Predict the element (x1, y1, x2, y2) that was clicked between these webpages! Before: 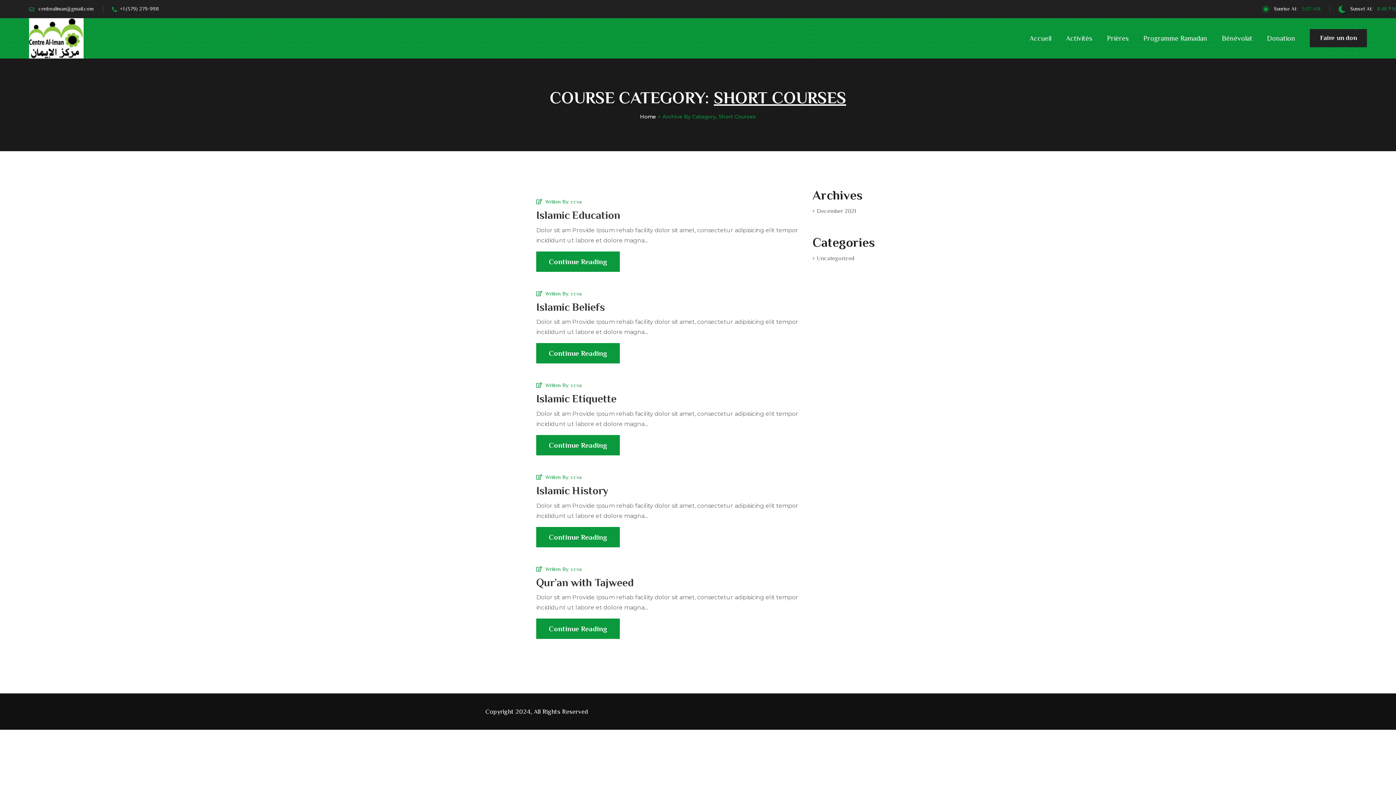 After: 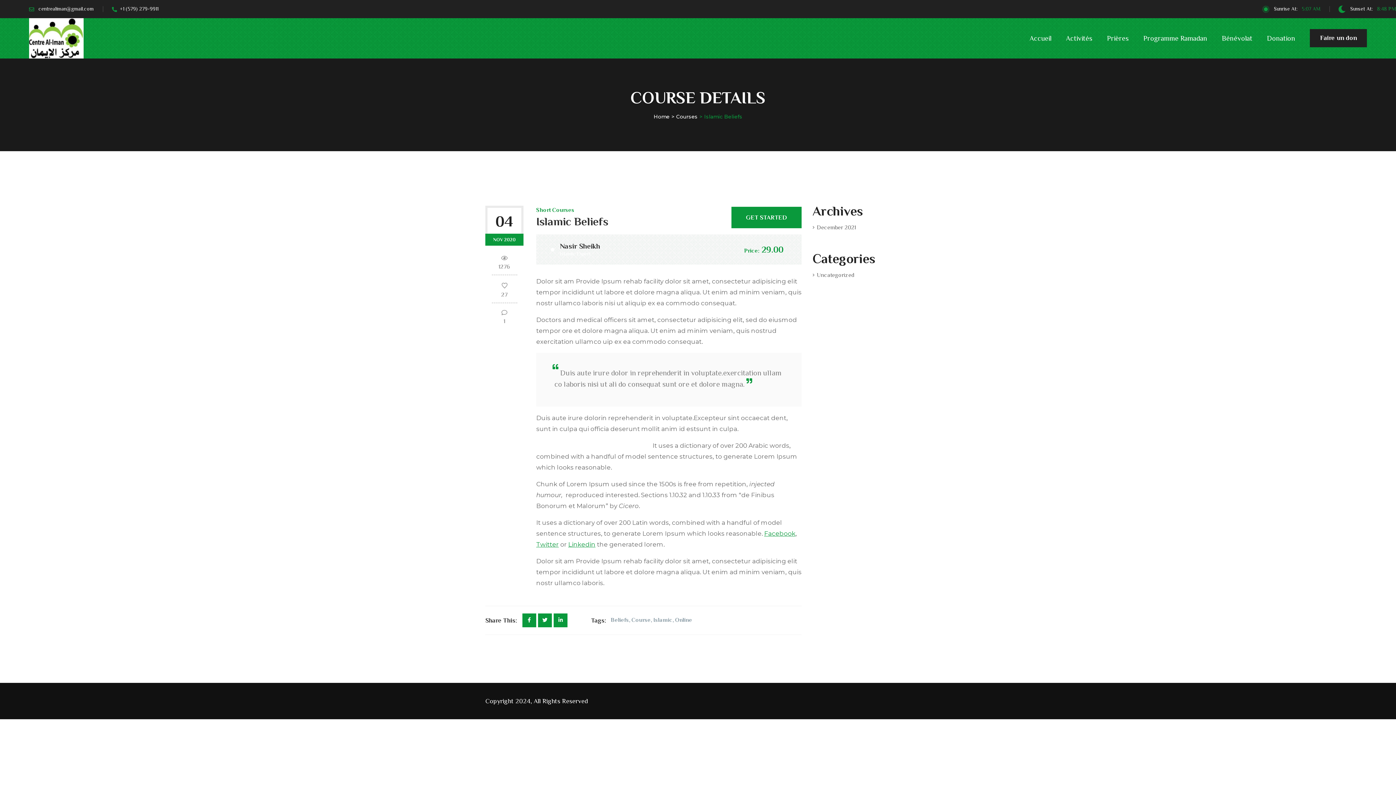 Action: bbox: (536, 343, 620, 363) label: Continue Reading